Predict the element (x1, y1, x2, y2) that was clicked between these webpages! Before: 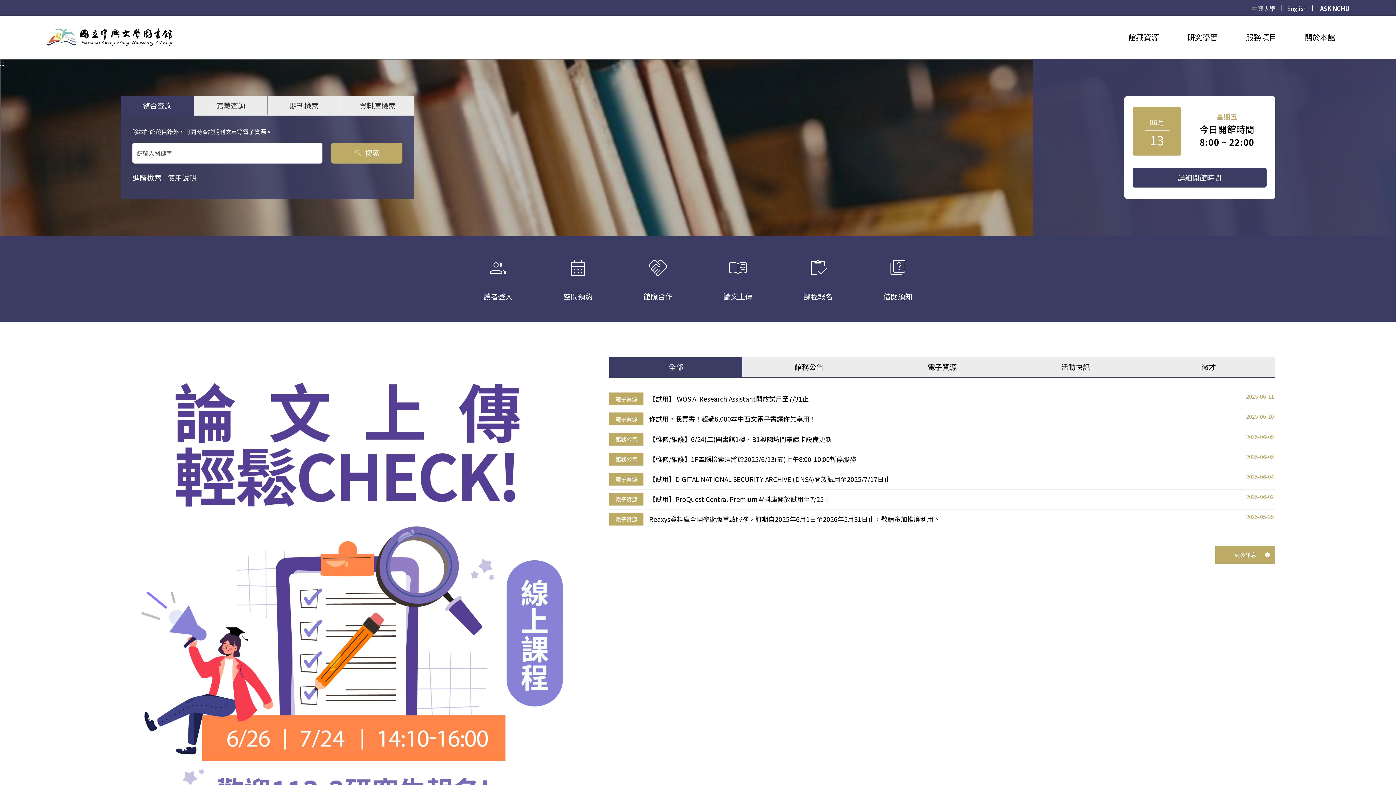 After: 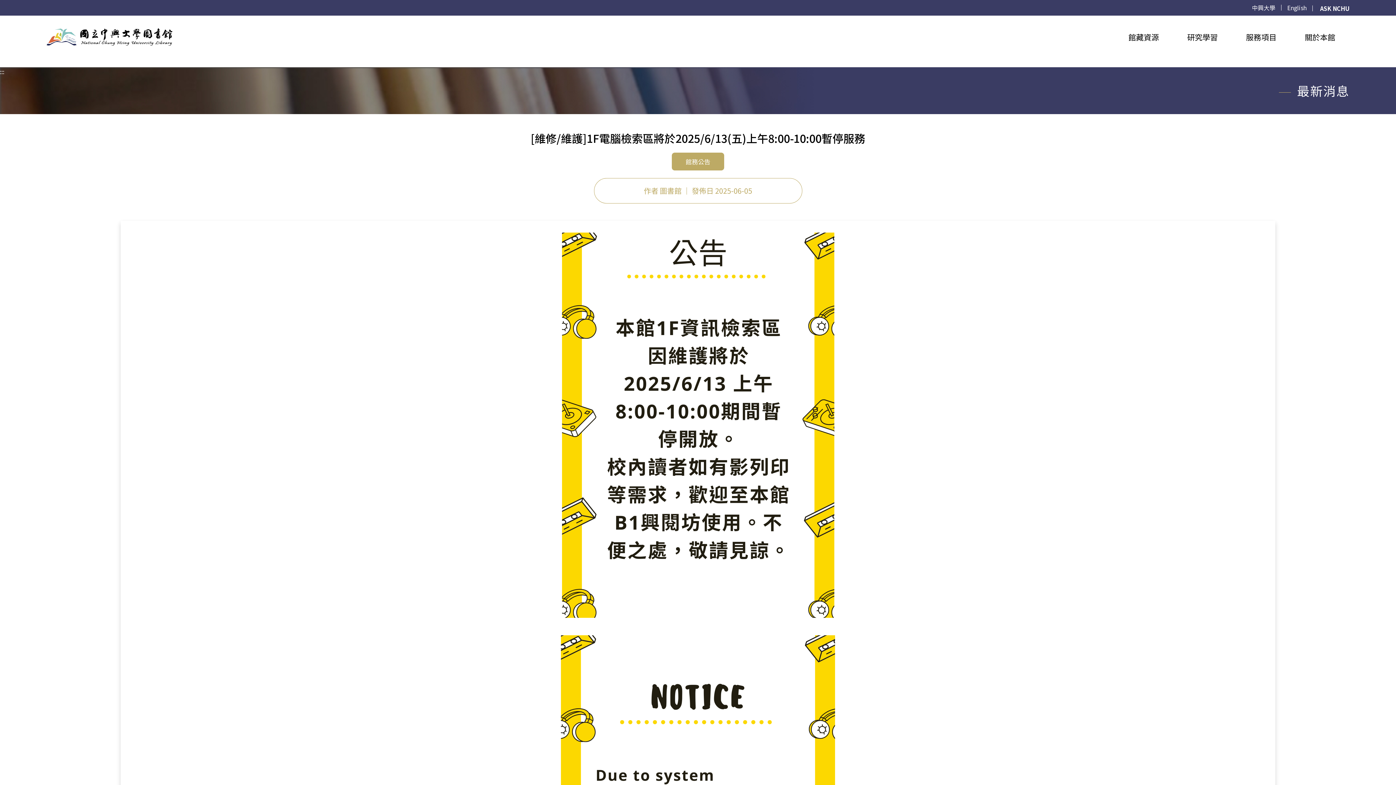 Action: label: 館務公告
【維修/維護】1F電腦檢索區將於2025/6/13(五)上午8:00-10:00暫停服務
2025-06-05 bbox: (609, 449, 1275, 469)